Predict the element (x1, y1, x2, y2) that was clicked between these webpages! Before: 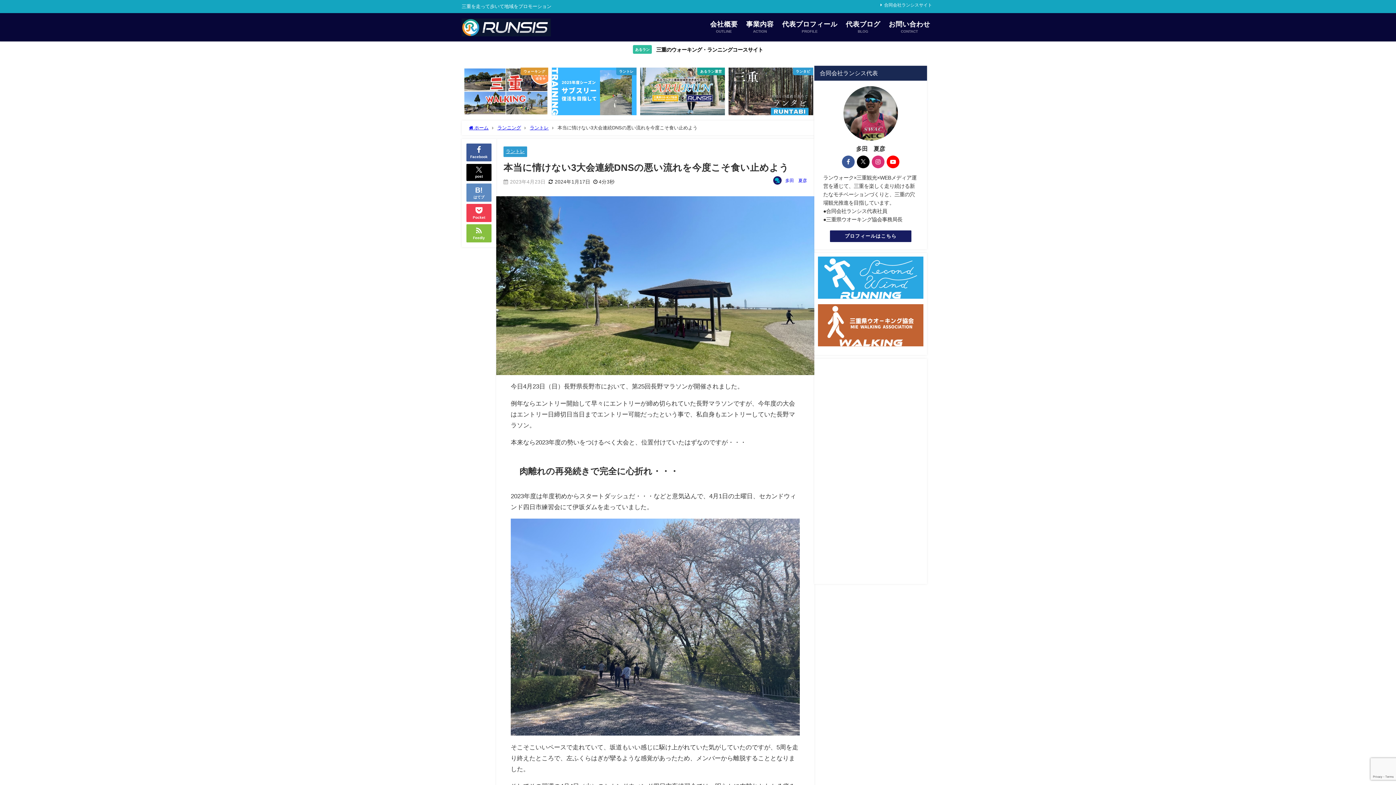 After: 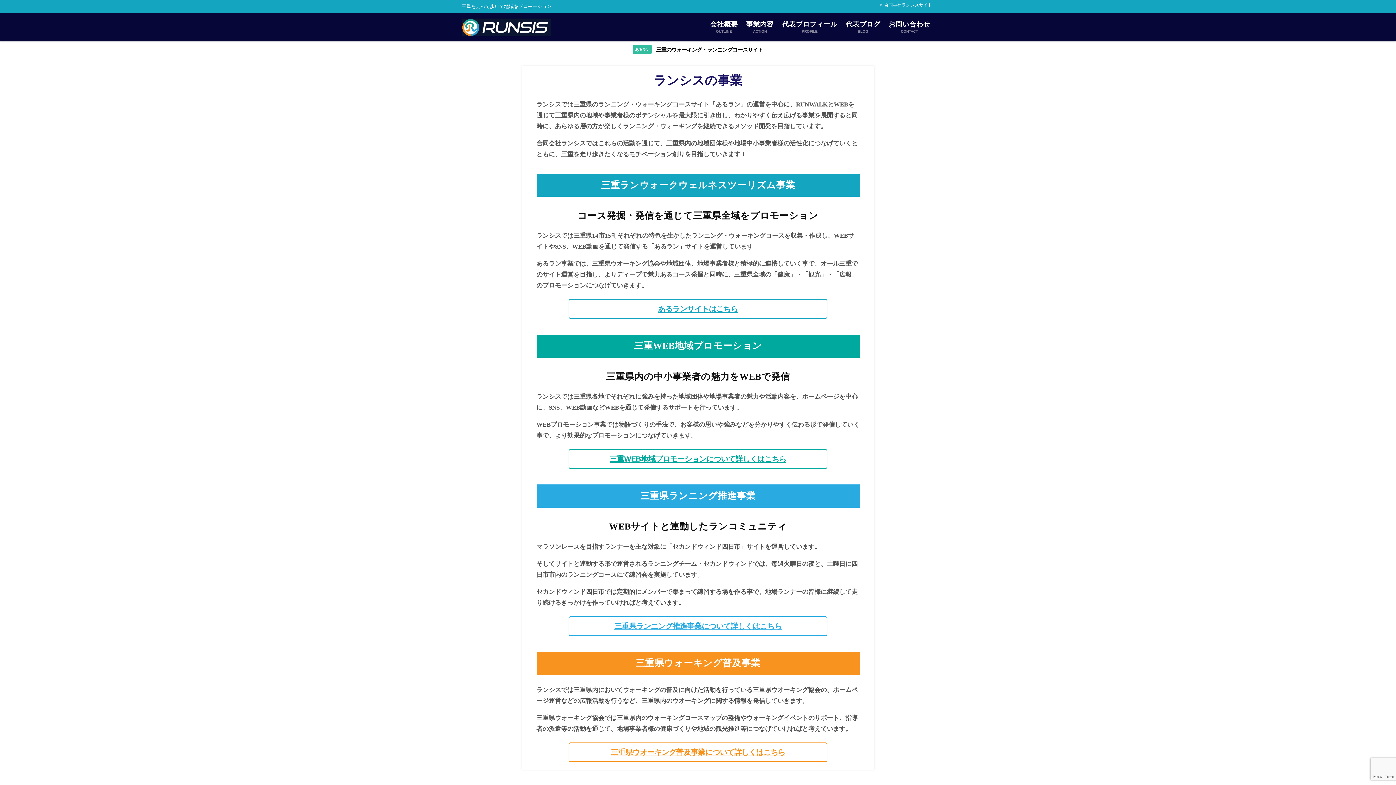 Action: label: 事業内容
ACTION bbox: (742, 13, 778, 41)